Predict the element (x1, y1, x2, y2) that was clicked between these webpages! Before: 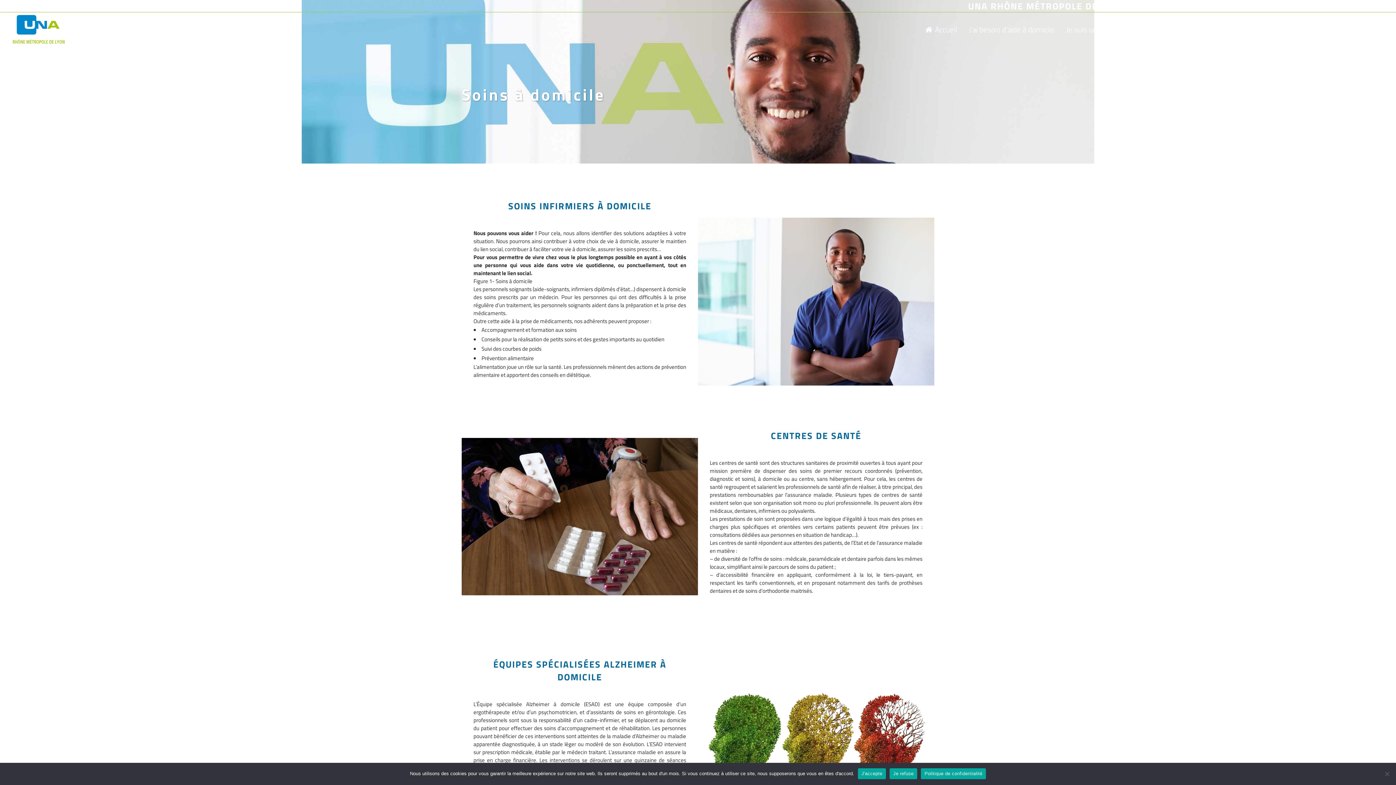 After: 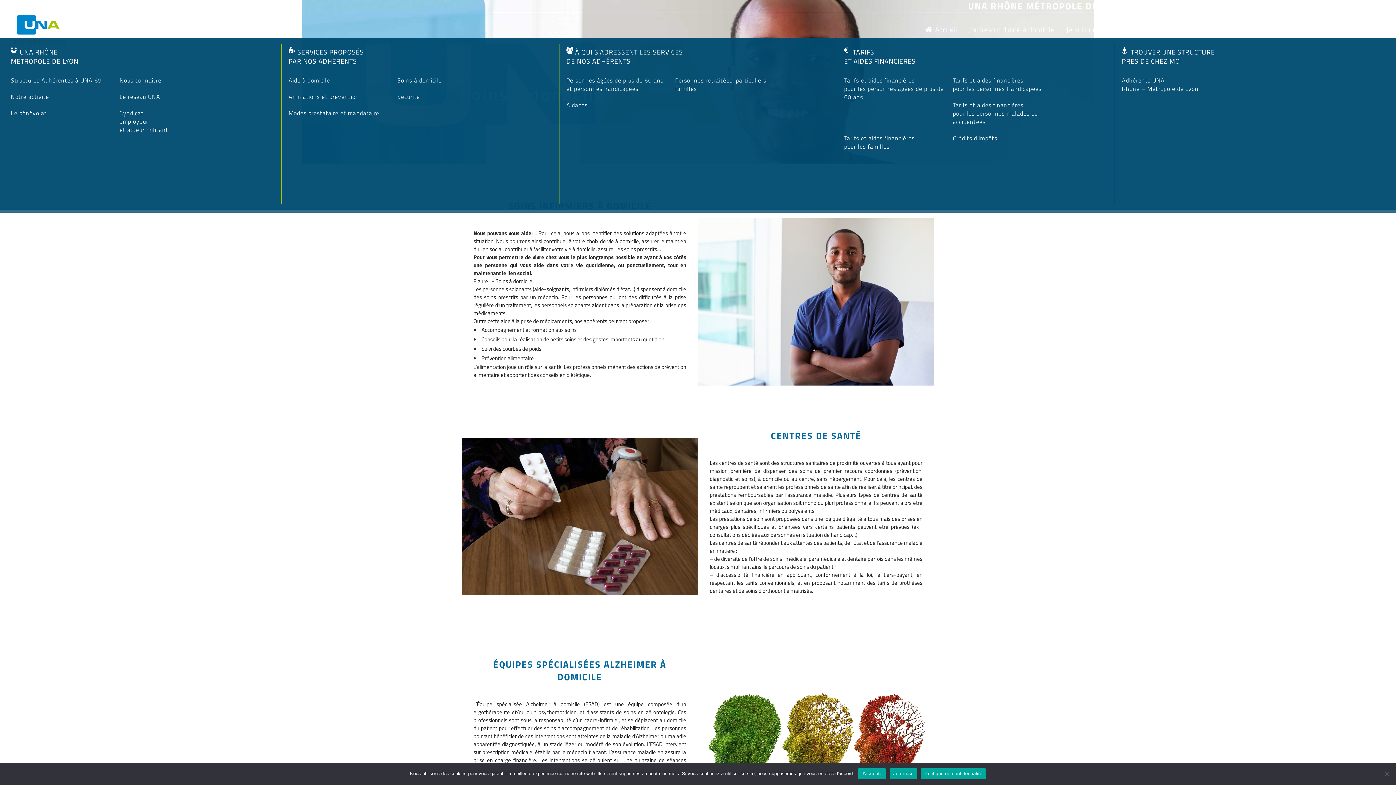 Action: label: J’ai besoin d’aide à domicile bbox: (963, 12, 1060, 46)